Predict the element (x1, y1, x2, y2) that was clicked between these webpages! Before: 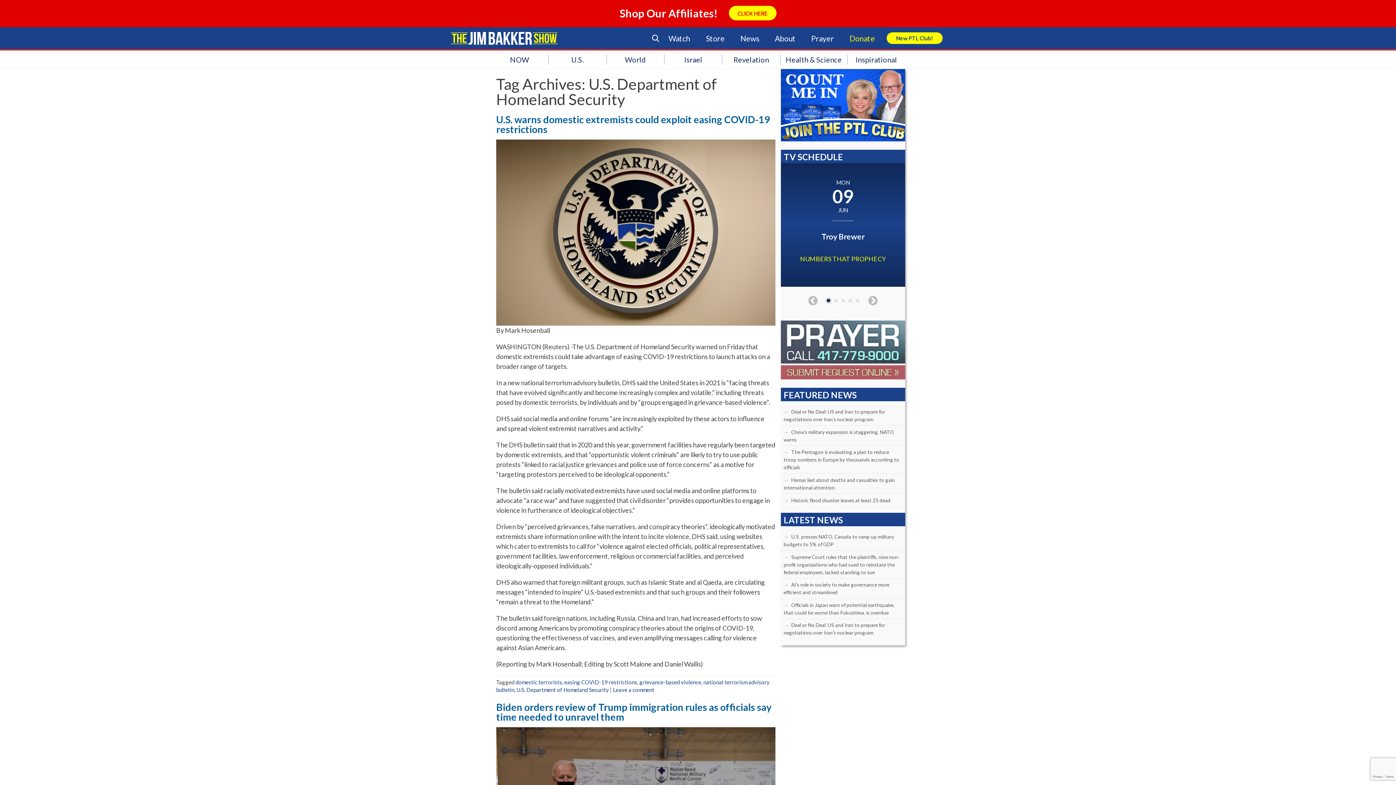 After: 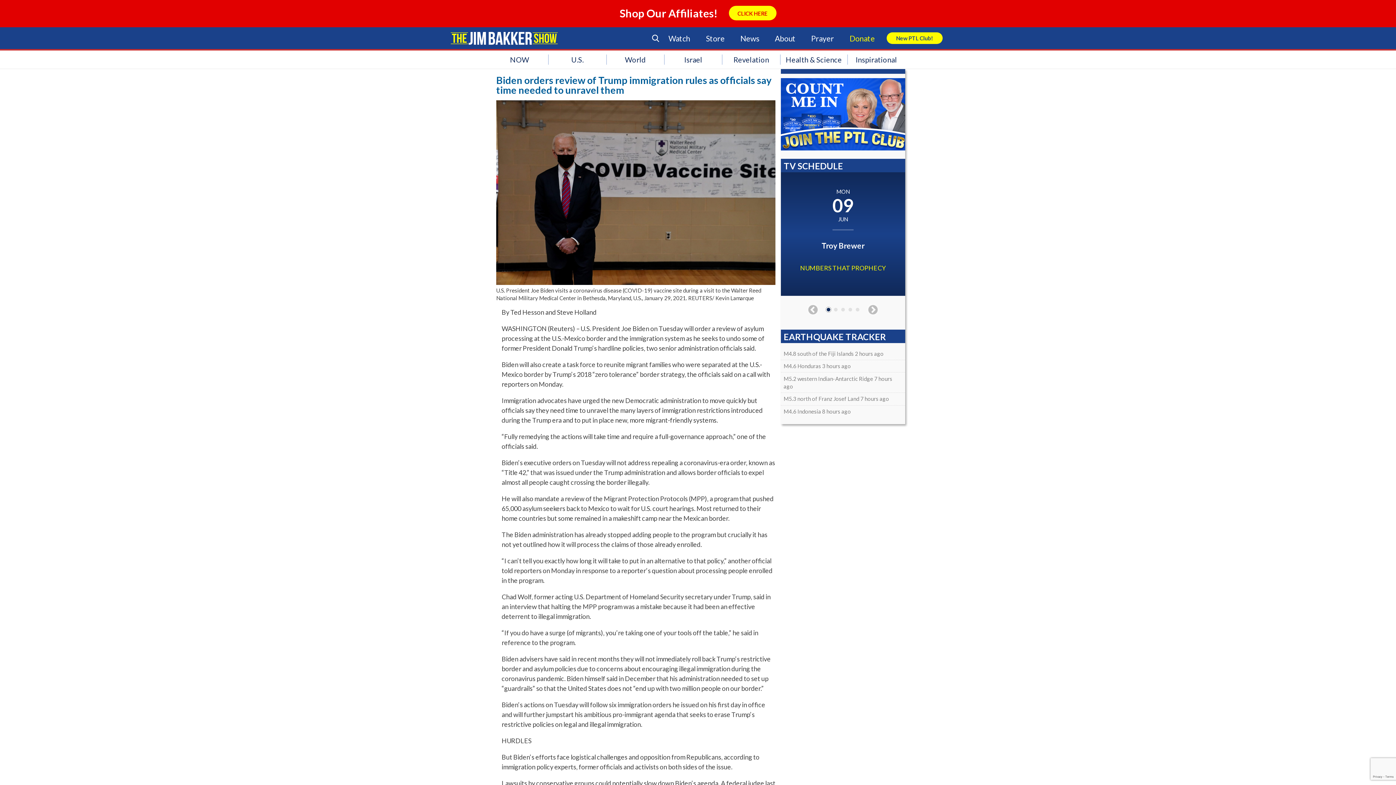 Action: label: Biden orders review of Trump immigration rules as officials say time needed to unravel them bbox: (496, 701, 771, 723)